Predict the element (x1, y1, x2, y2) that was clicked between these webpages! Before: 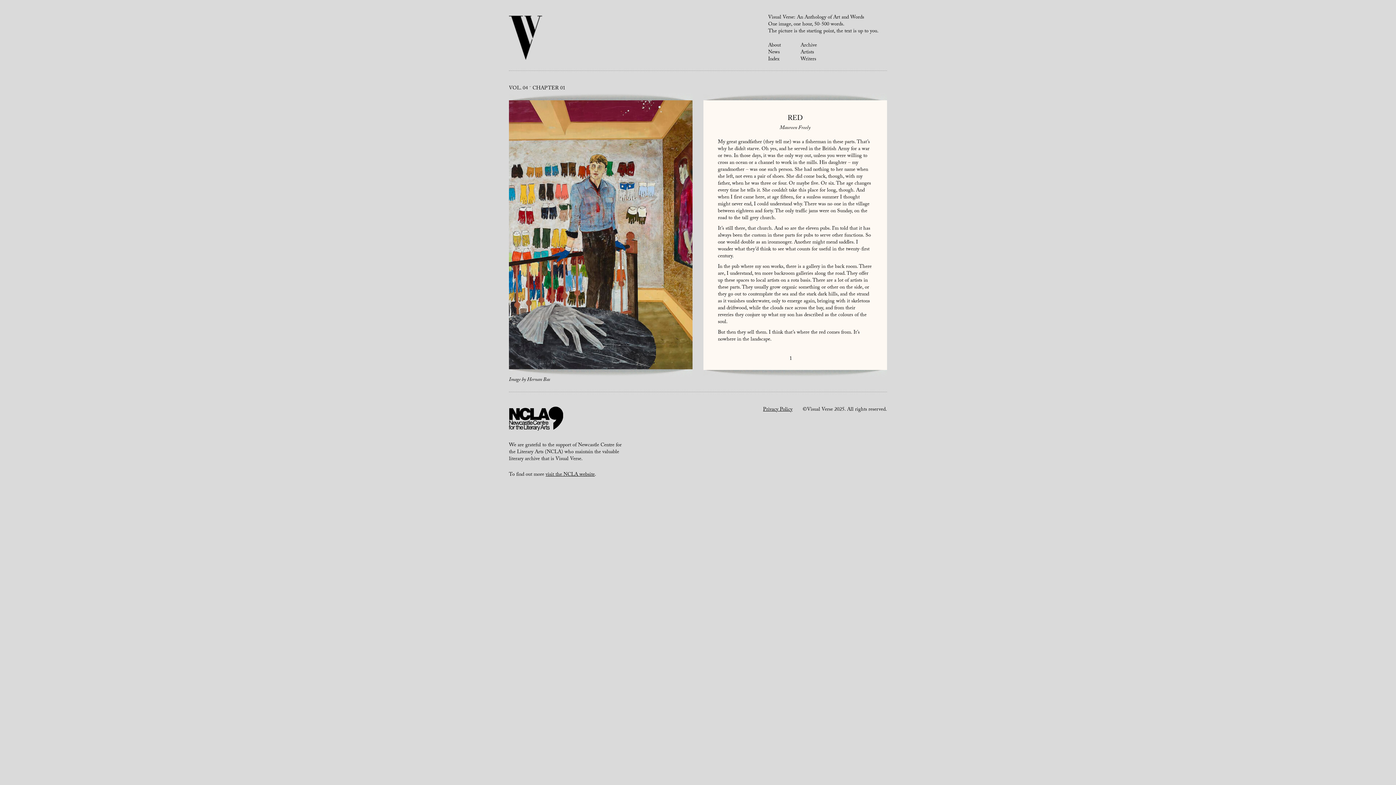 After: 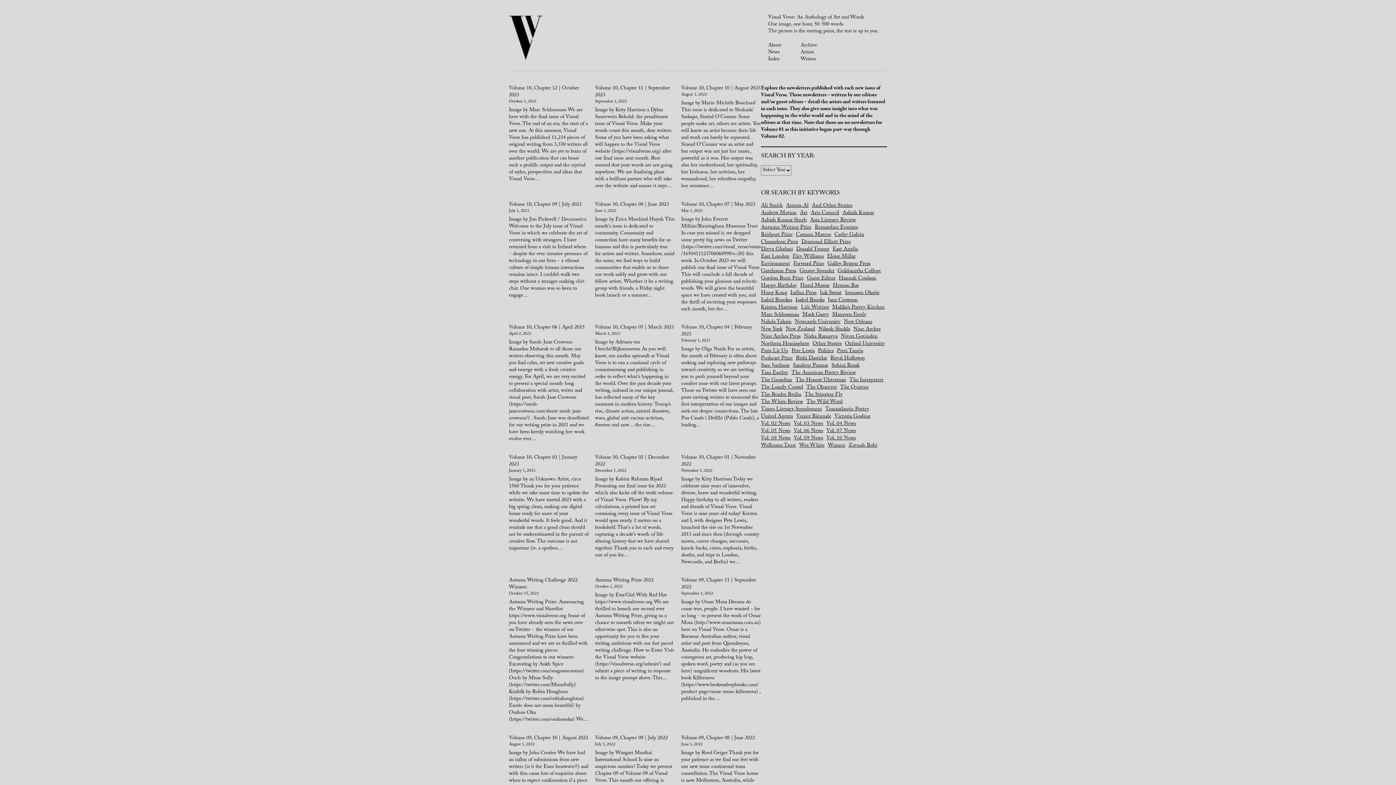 Action: bbox: (768, 48, 780, 57) label: News